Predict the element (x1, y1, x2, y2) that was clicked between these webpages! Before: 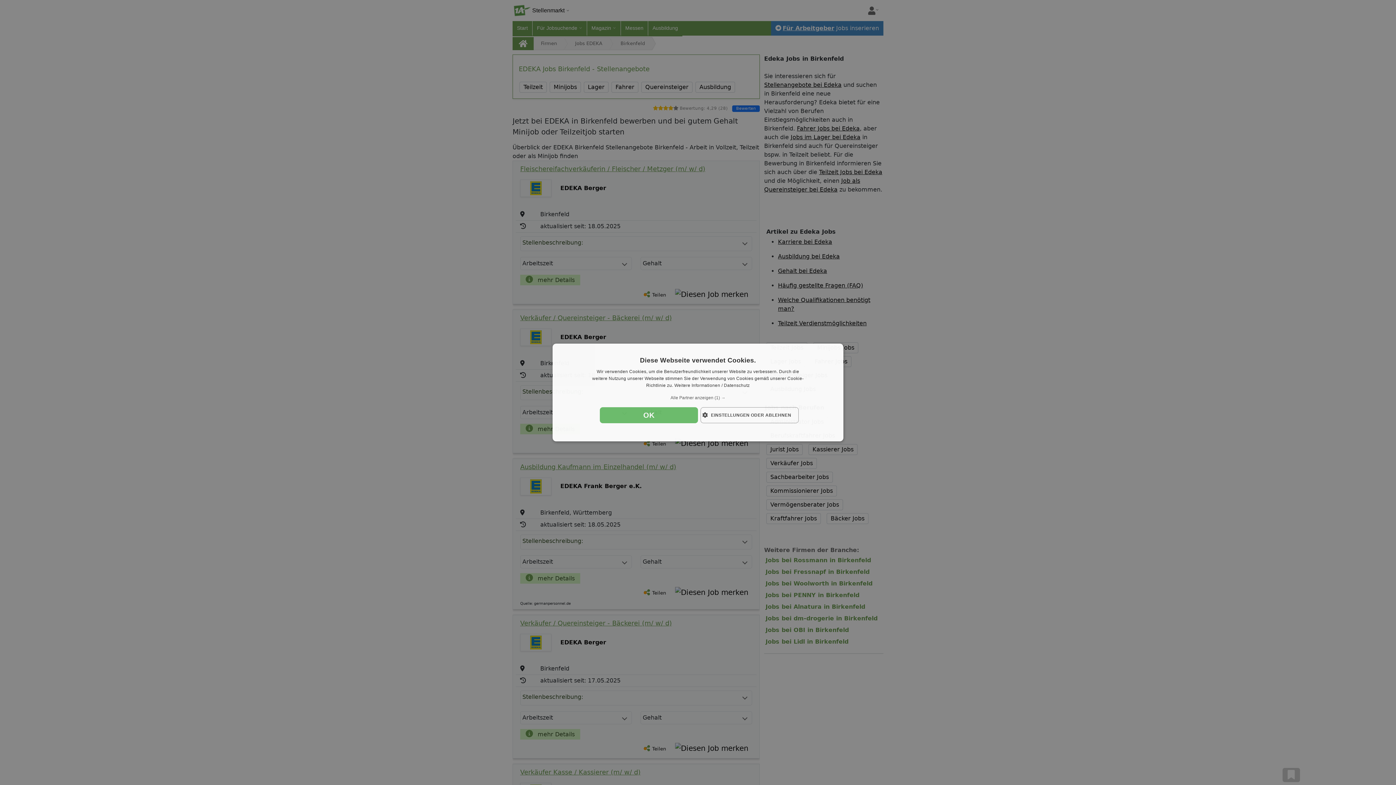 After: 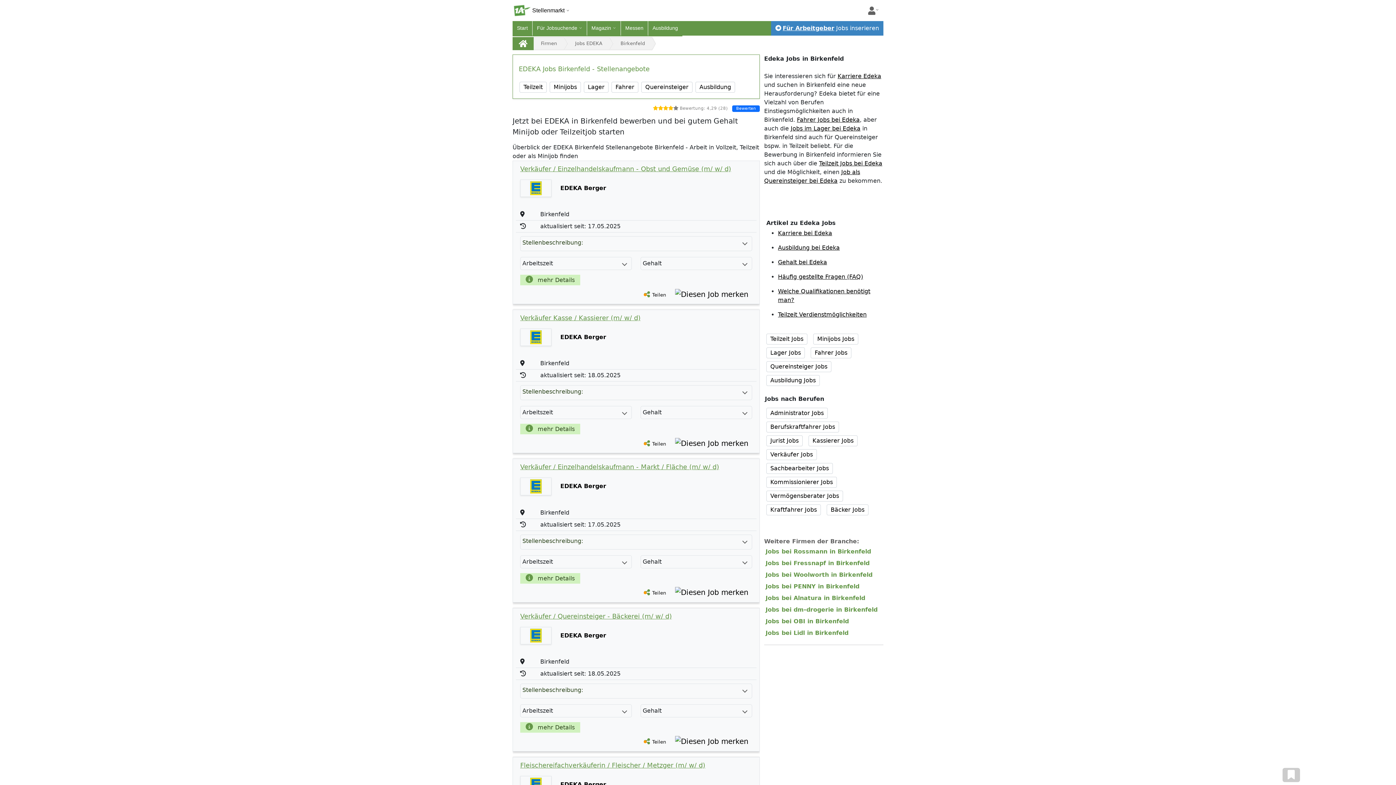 Action: bbox: (600, 407, 698, 423) label: OK